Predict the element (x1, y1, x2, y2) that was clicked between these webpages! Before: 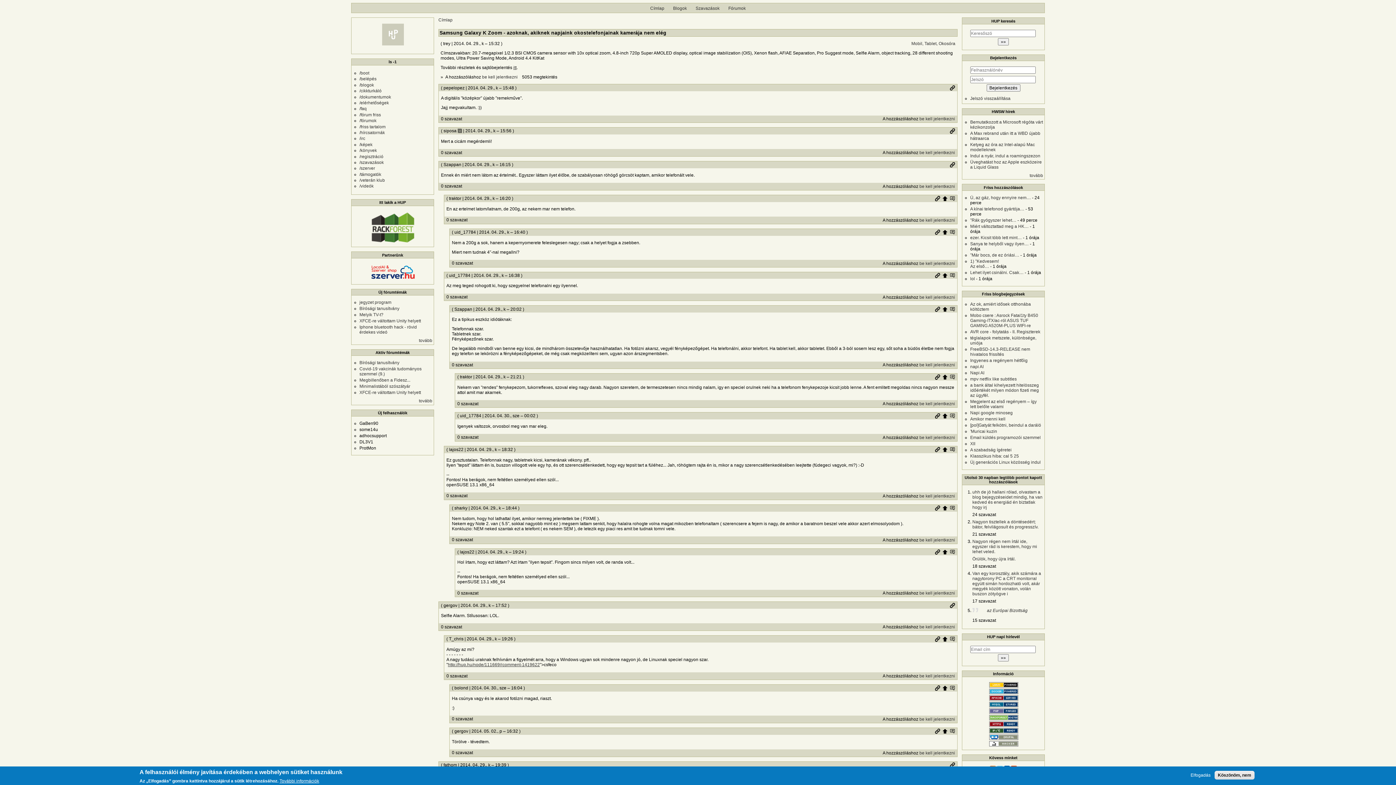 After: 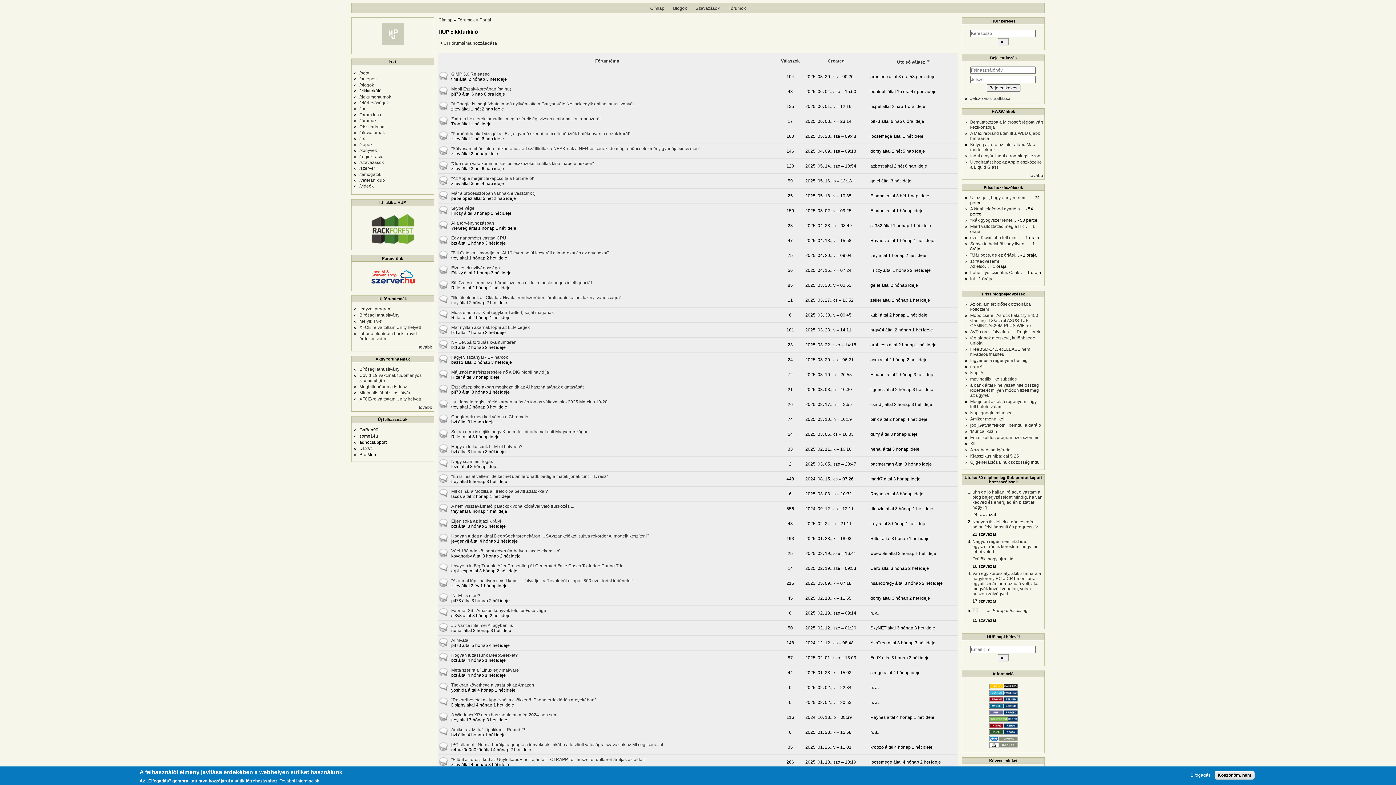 Action: bbox: (359, 88, 381, 93) label: /cikkturkáló